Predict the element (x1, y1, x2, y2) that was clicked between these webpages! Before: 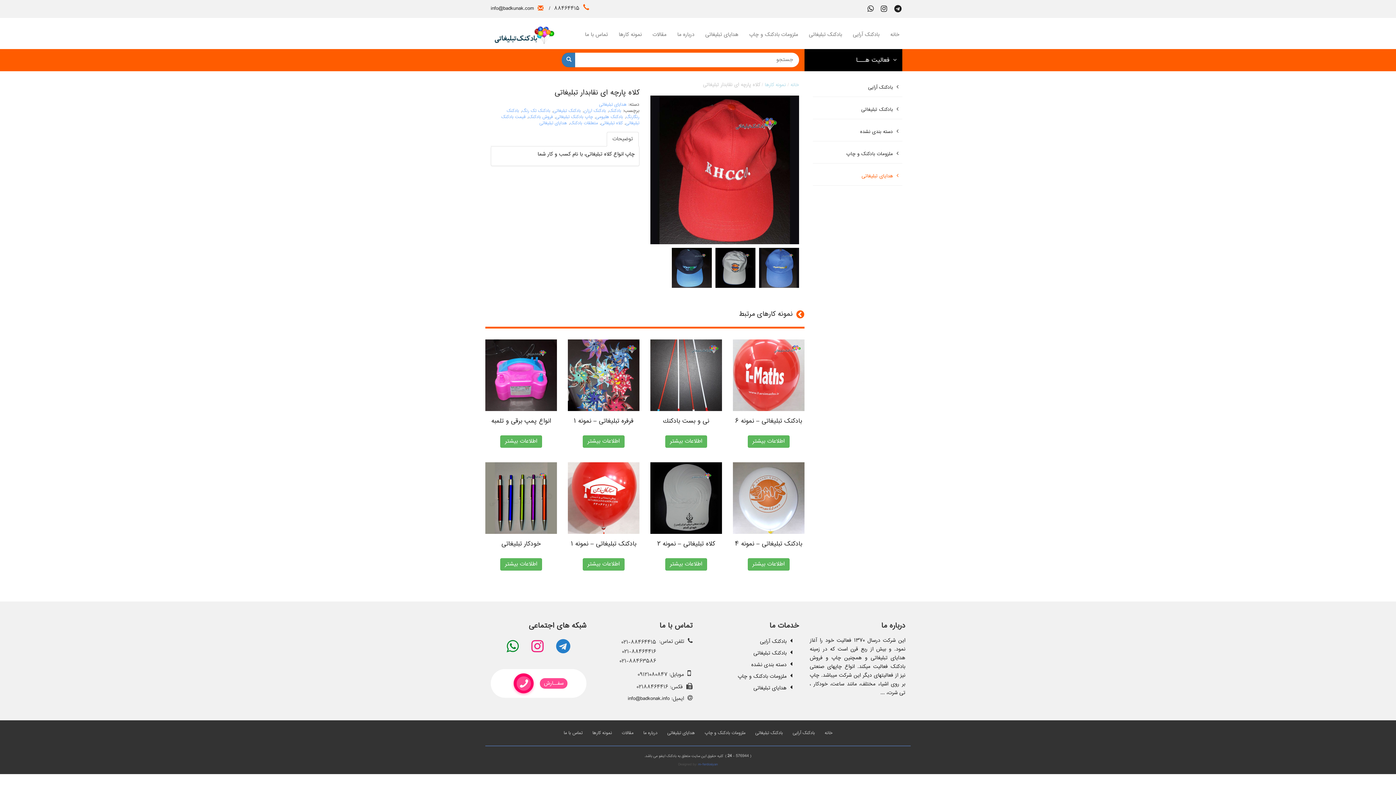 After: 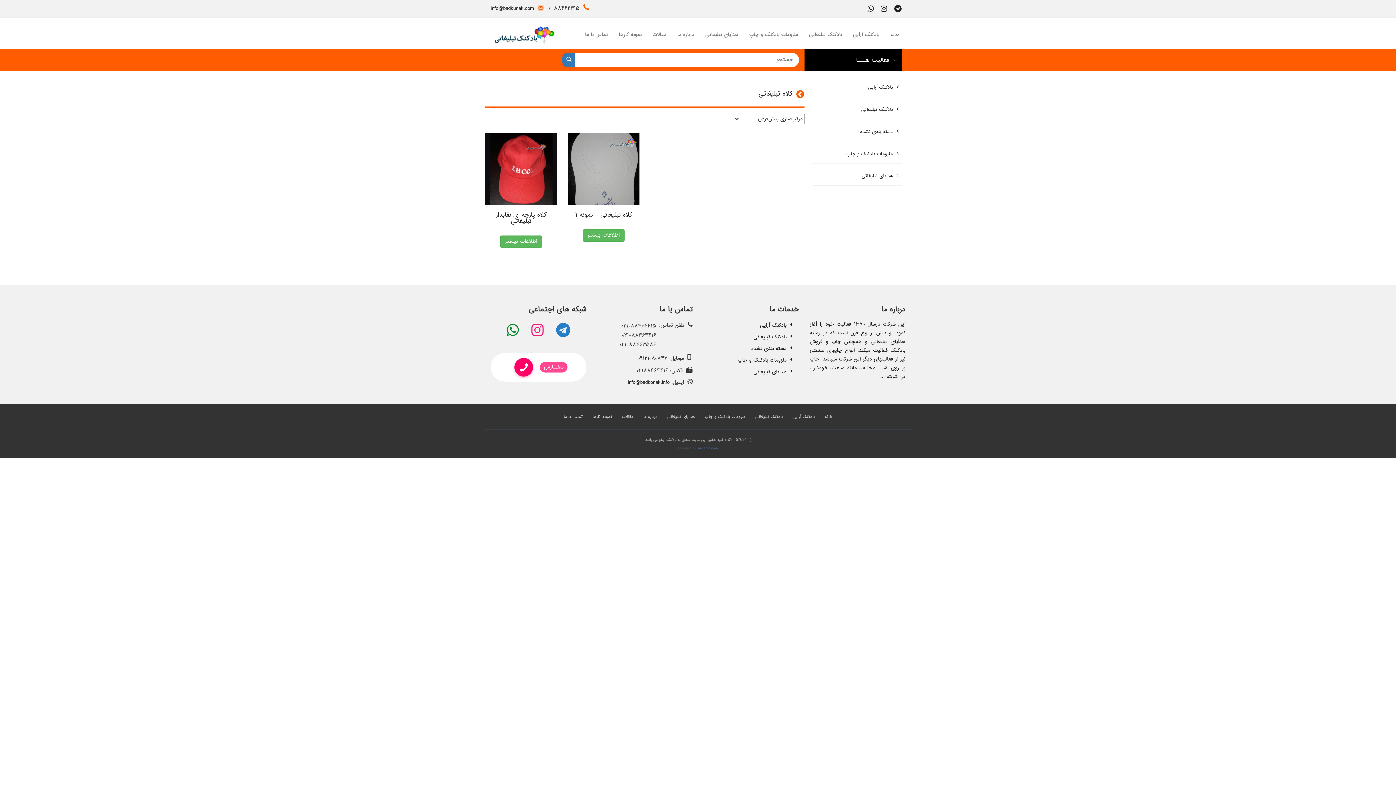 Action: bbox: (601, 119, 622, 127) label: کلاه تبلیغاتی